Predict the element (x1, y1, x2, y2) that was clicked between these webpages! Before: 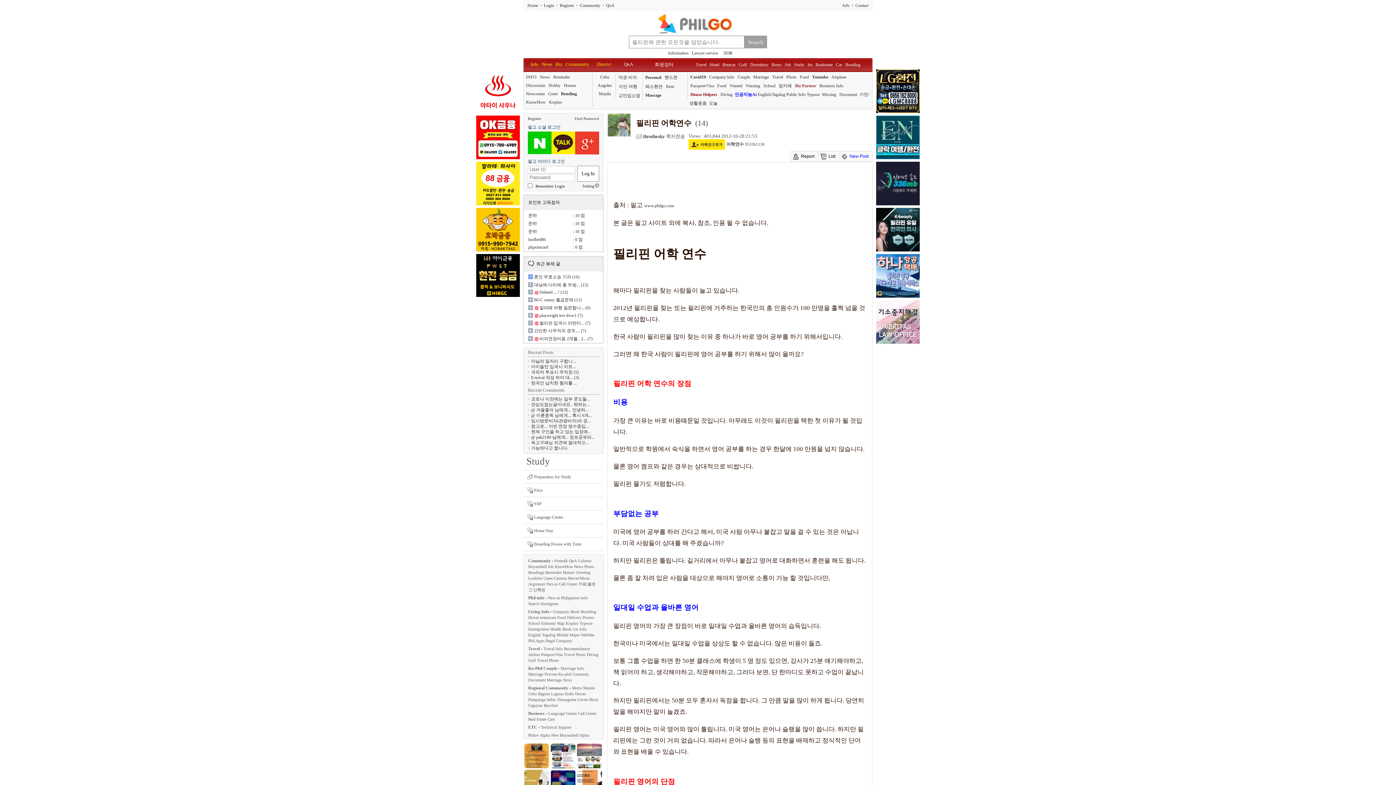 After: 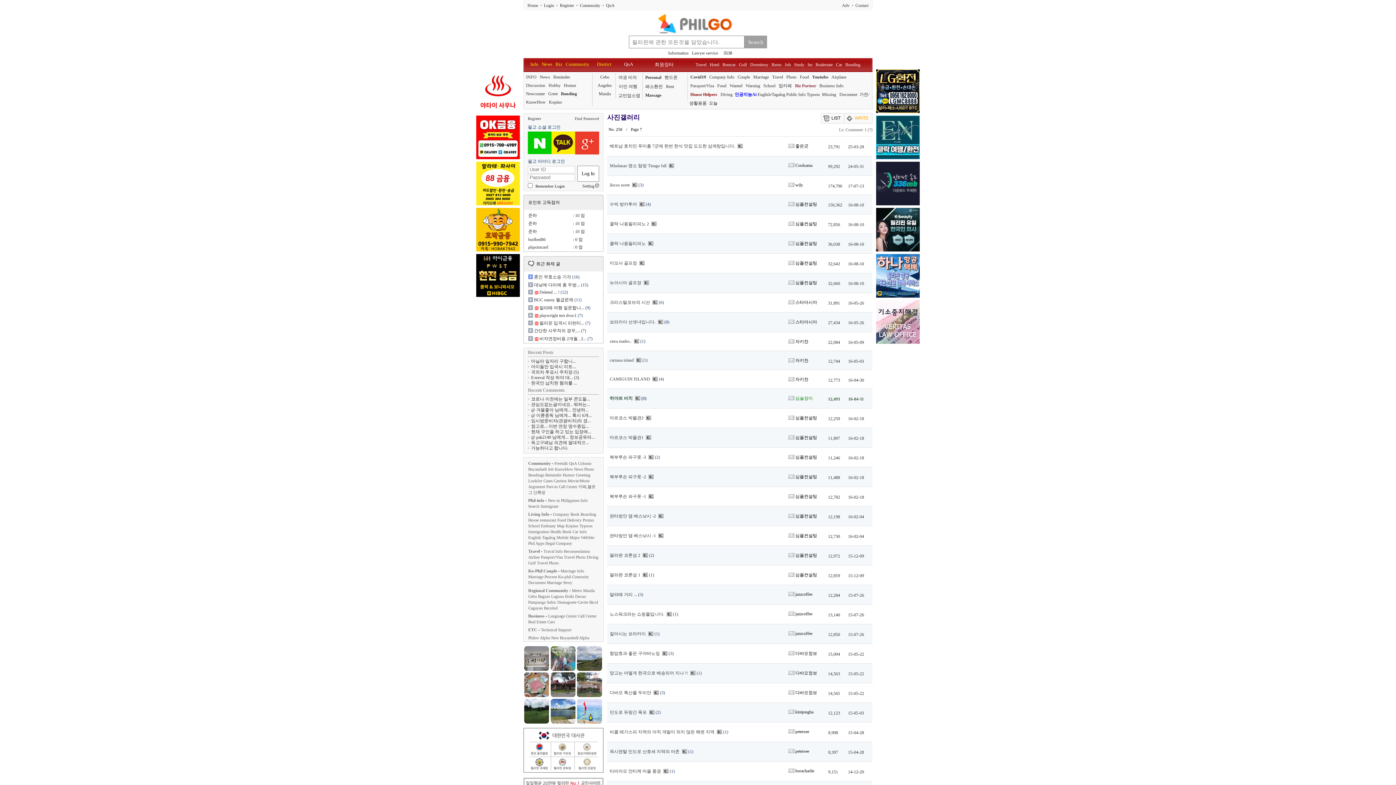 Action: label: Travel Photo bbox: (537, 658, 558, 662)